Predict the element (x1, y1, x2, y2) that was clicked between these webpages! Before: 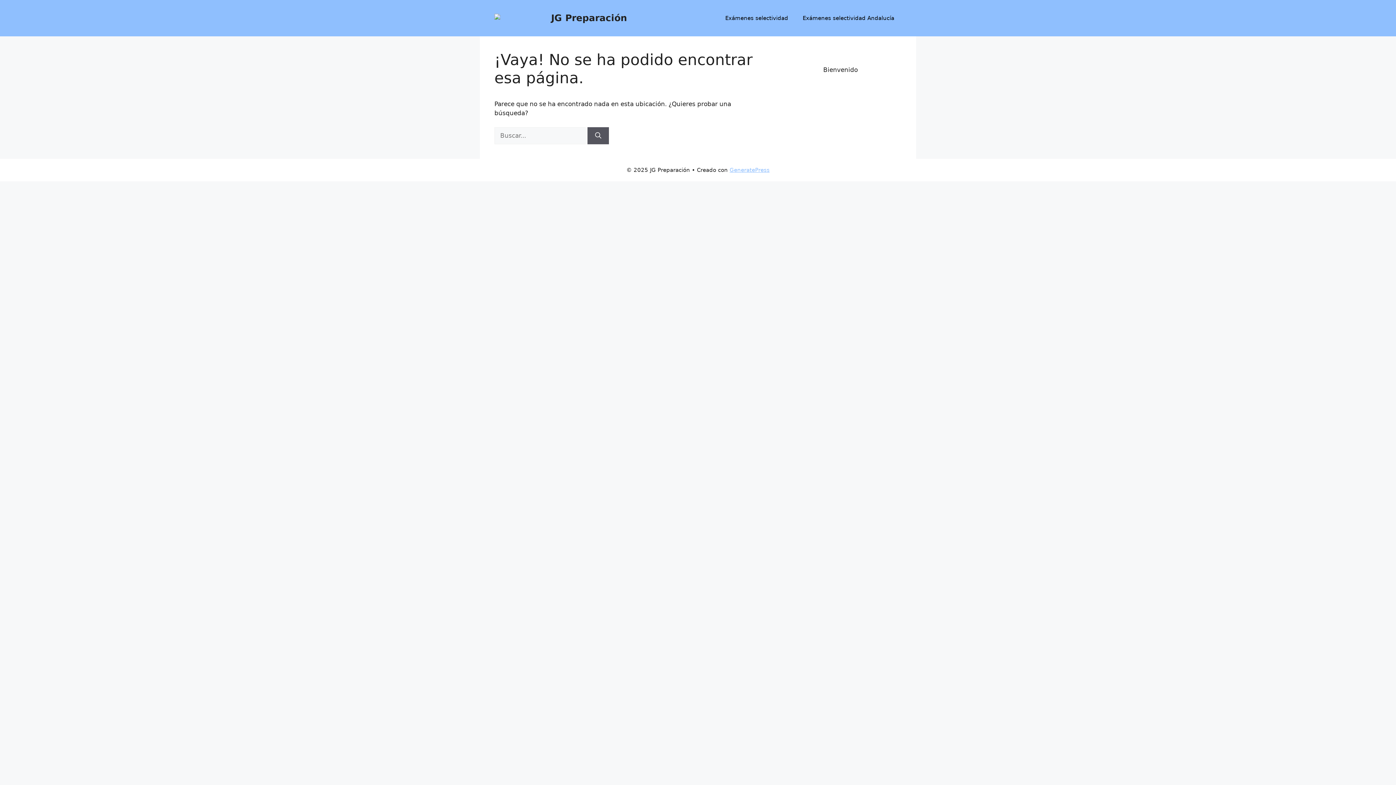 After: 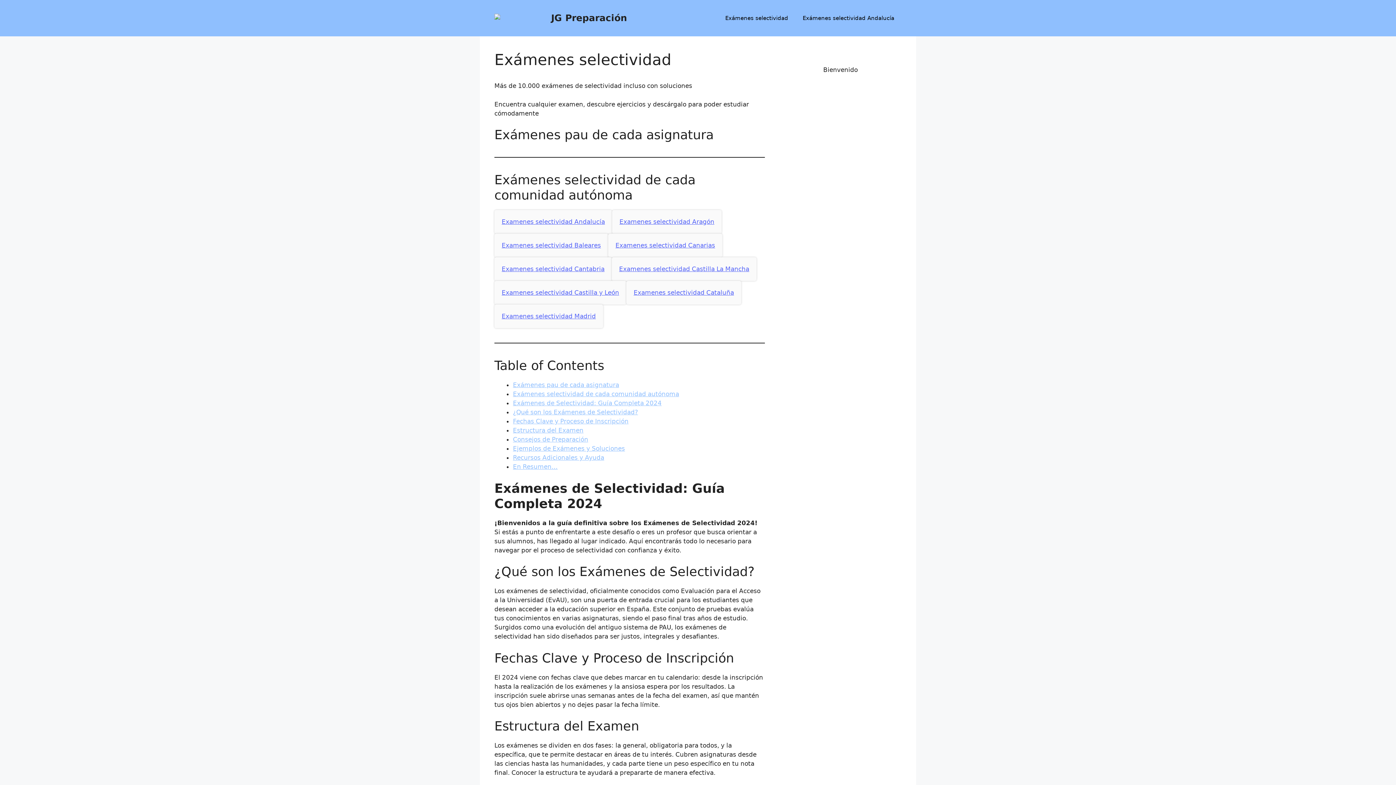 Action: bbox: (551, 12, 627, 23) label: JG Preparación